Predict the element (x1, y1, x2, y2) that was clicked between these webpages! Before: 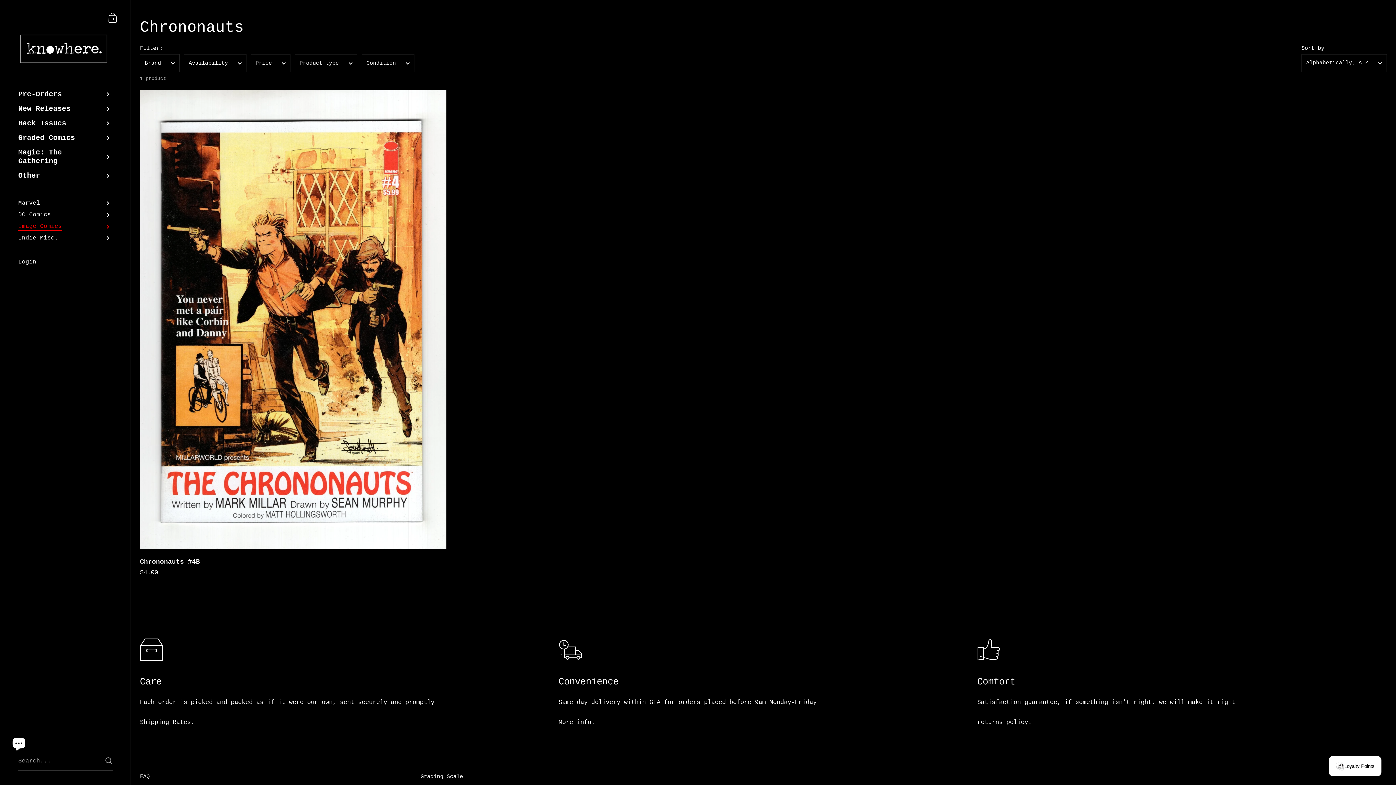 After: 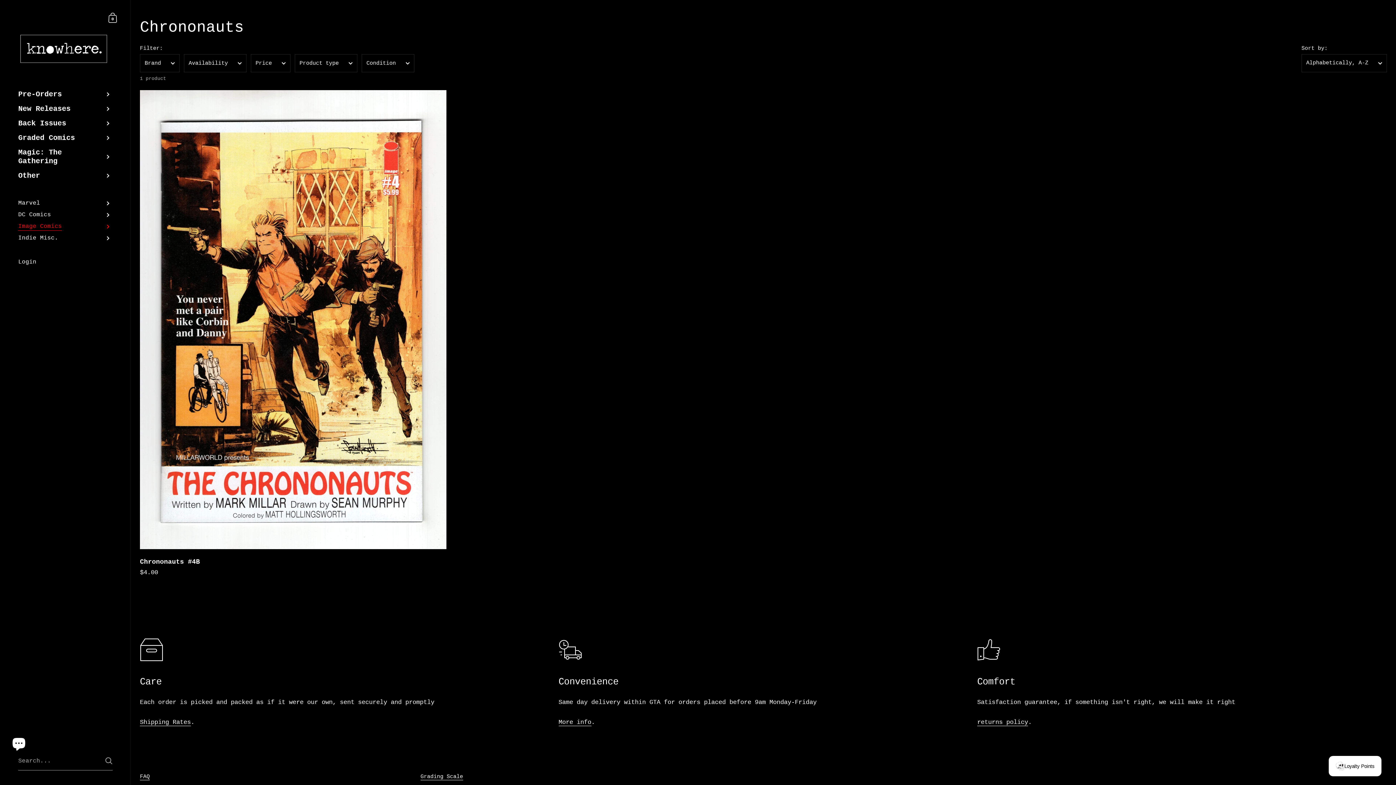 Action: label: returns policy bbox: (977, 719, 1028, 726)